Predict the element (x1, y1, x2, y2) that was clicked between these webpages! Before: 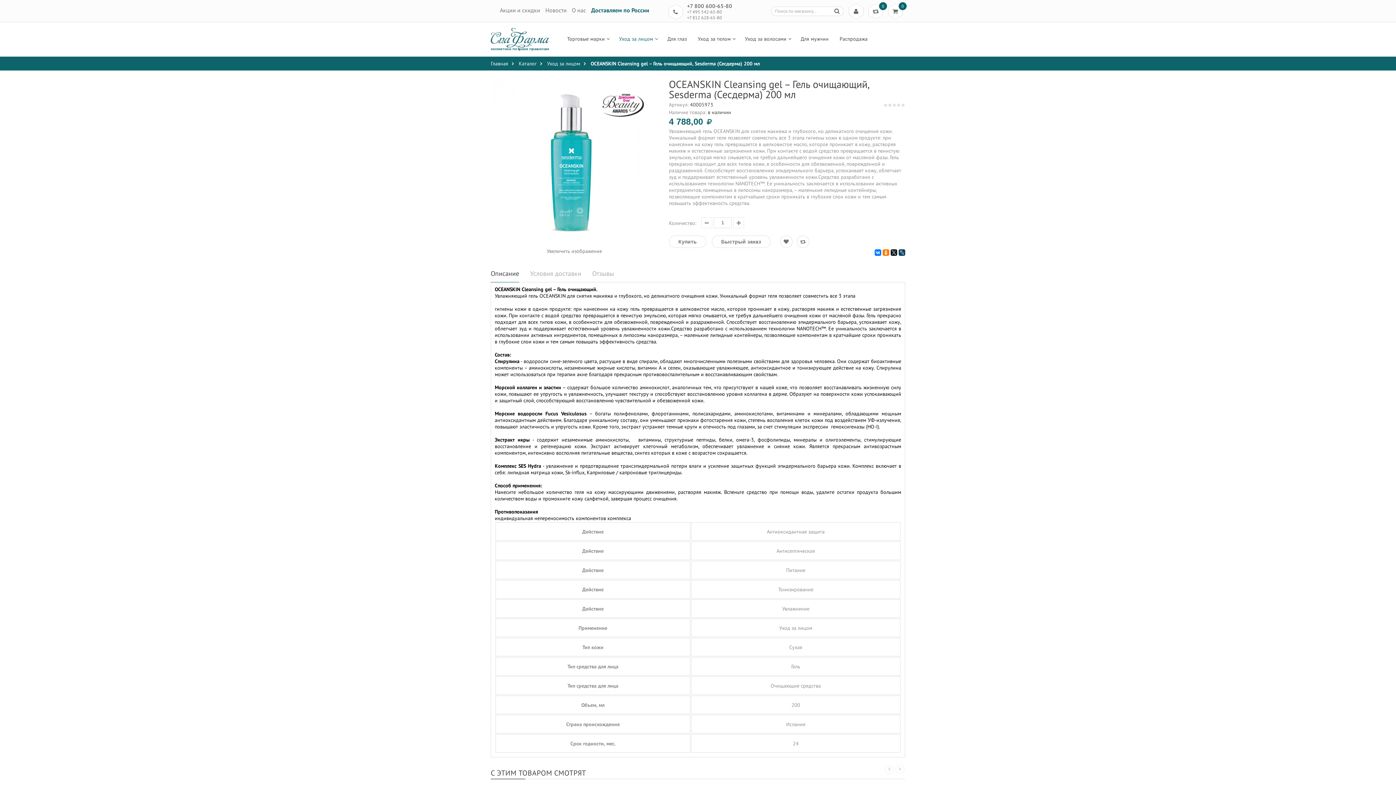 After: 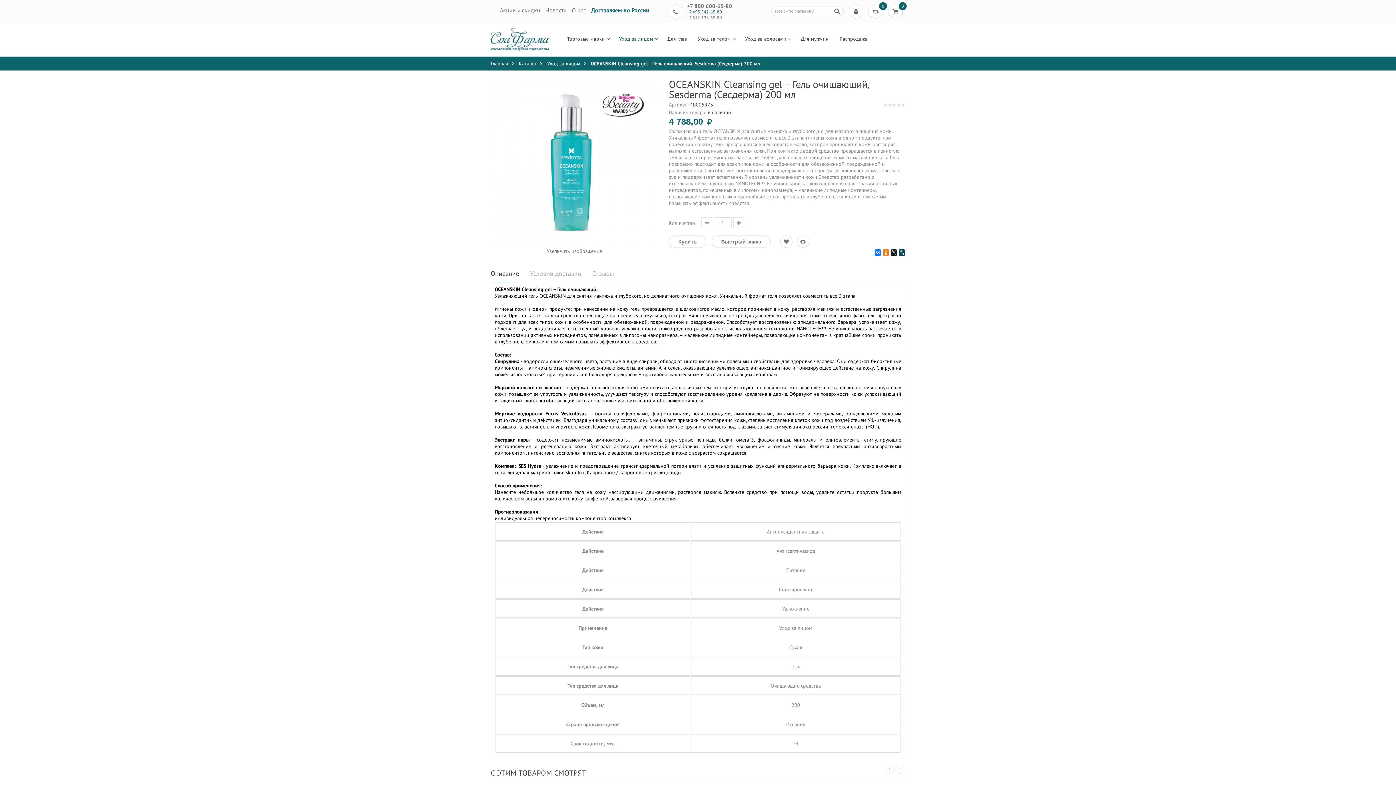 Action: bbox: (687, 9, 722, 14) label: +7 495 542-65-80